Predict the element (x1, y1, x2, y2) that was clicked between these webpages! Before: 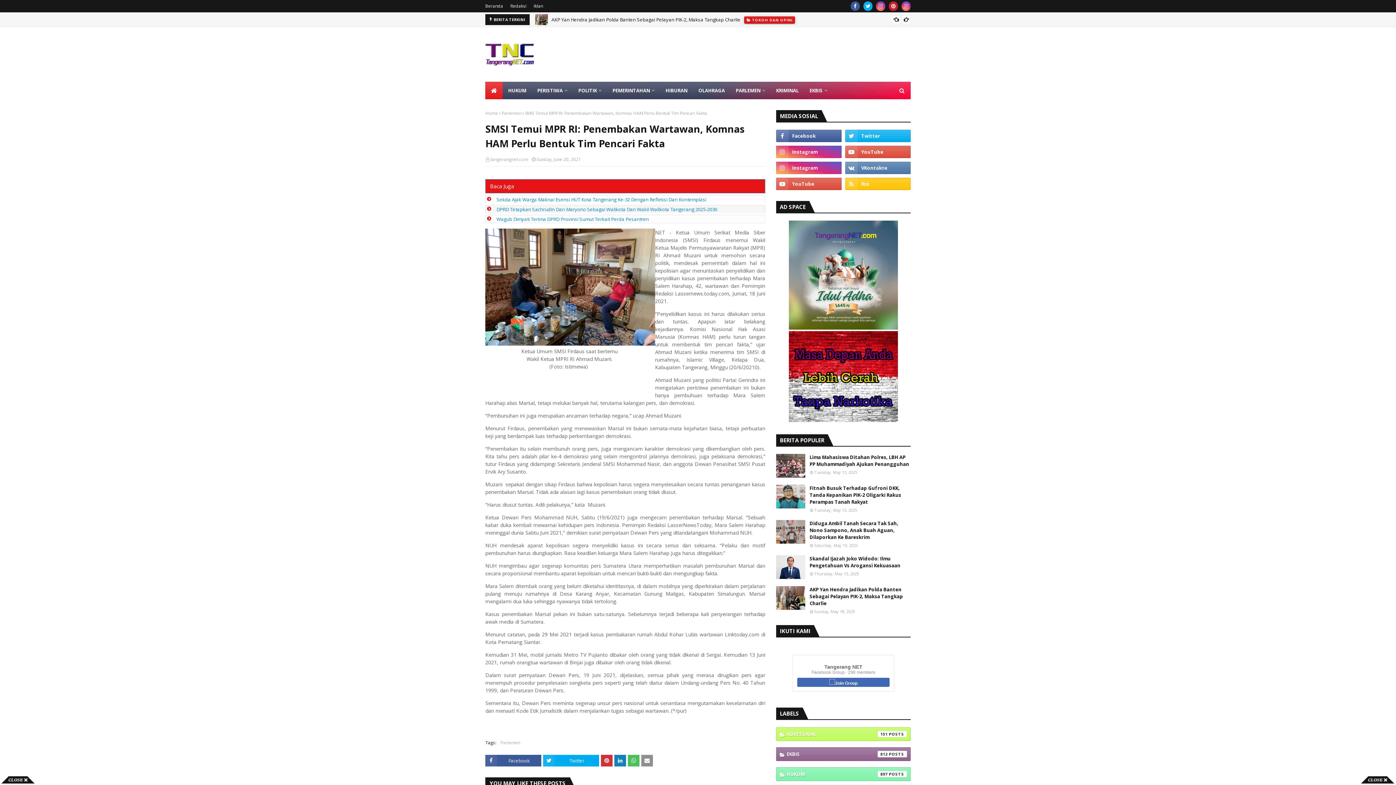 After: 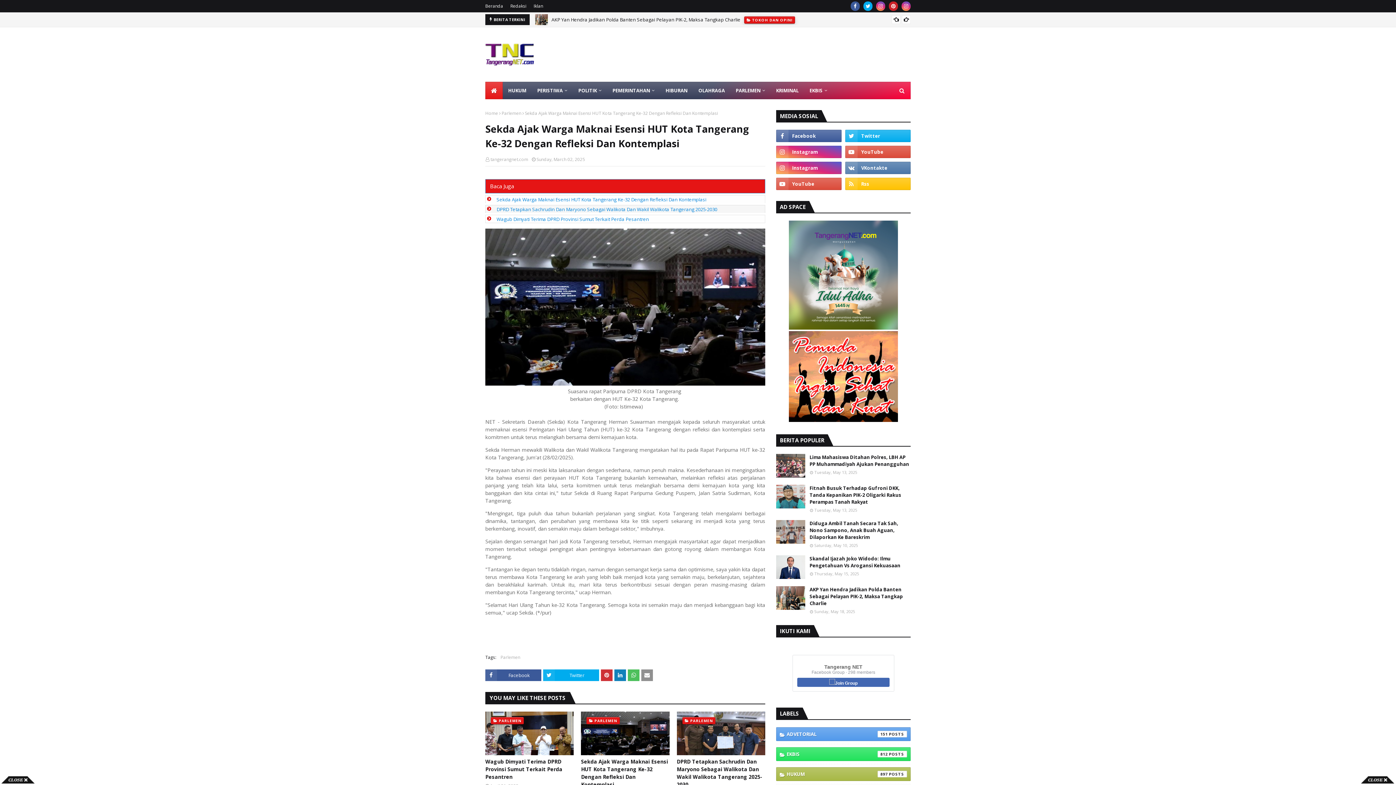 Action: bbox: (496, 196, 706, 202) label: Sekda Ajak Warga Maknai Esensi HUT Kota Tangerang Ke-32 Dengan Refleksi Dan Kontemplasi